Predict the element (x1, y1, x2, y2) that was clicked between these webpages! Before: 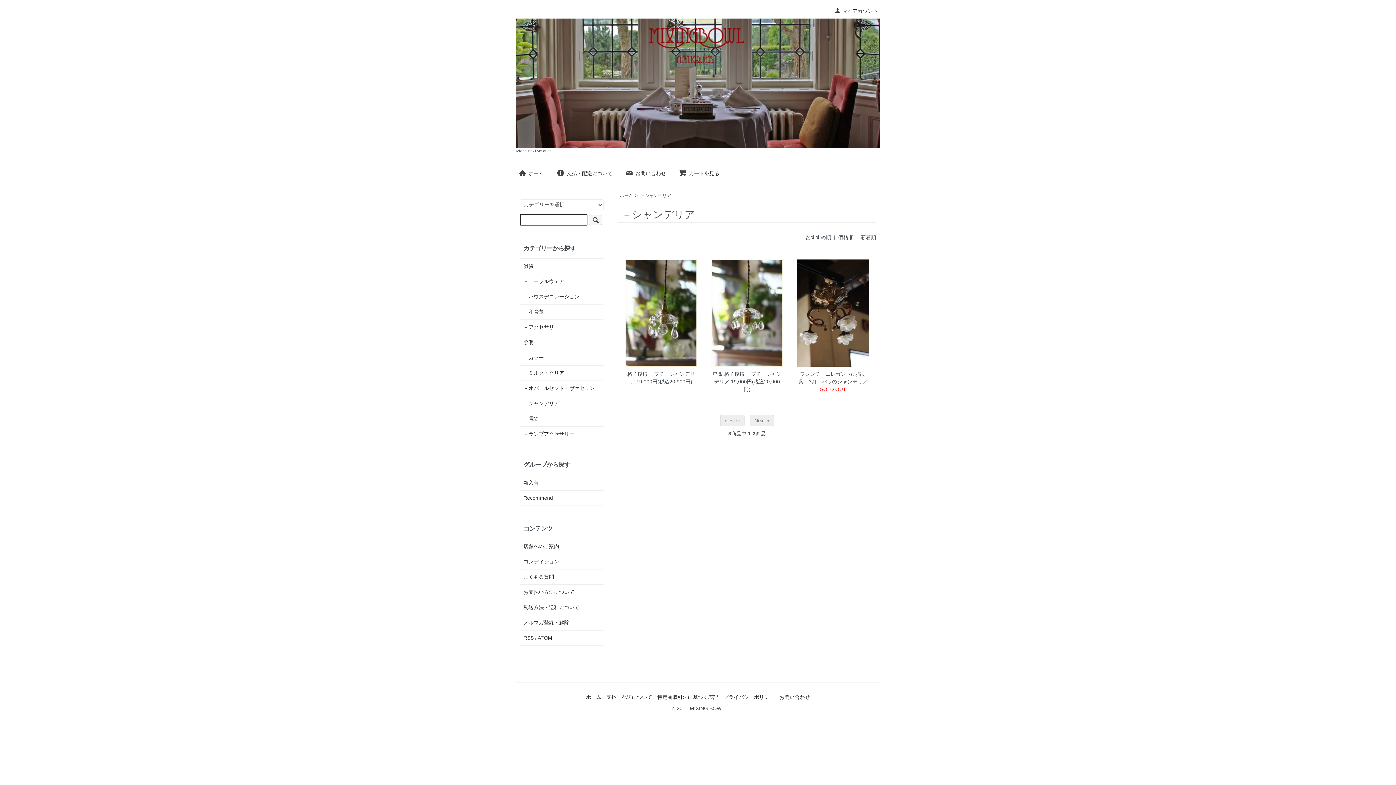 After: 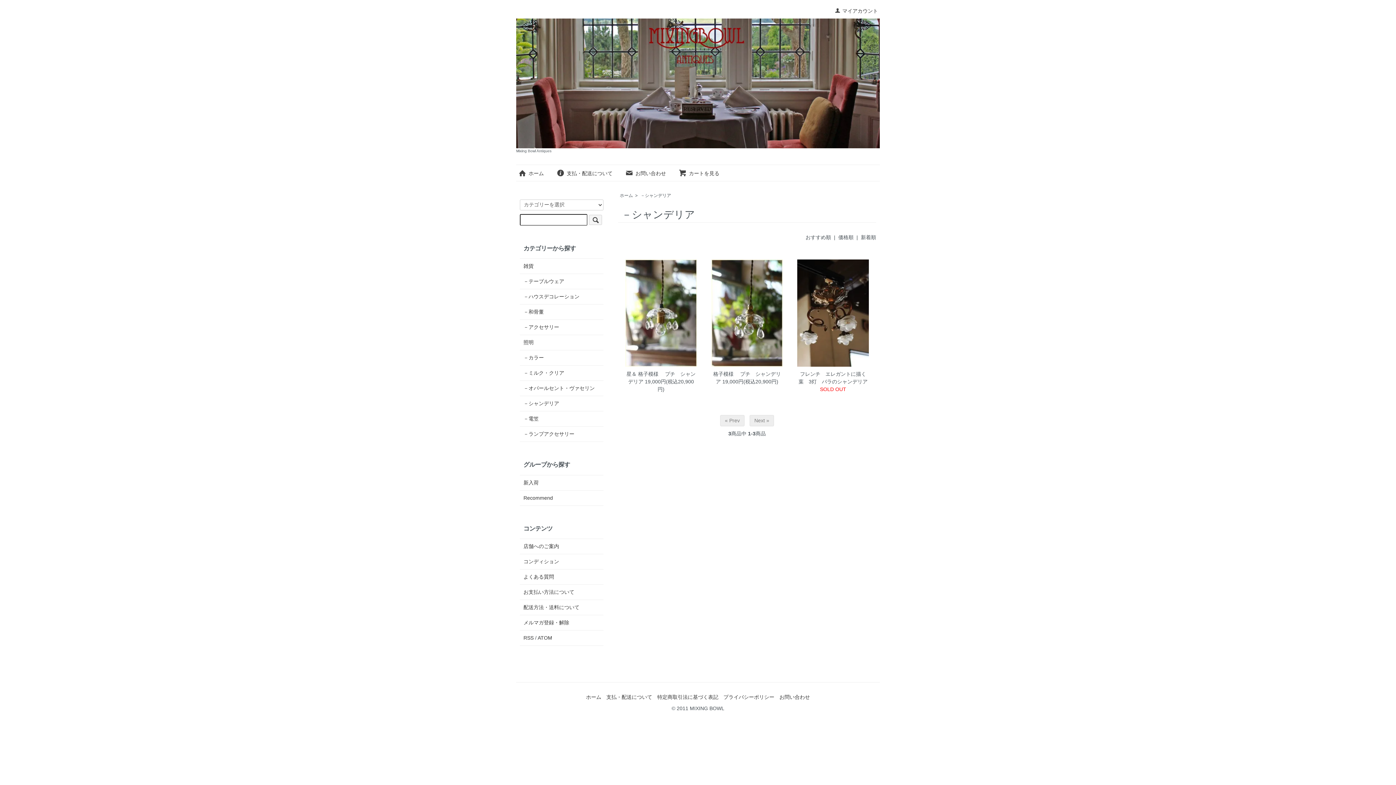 Action: label: －シャンデリア bbox: (523, 400, 600, 407)